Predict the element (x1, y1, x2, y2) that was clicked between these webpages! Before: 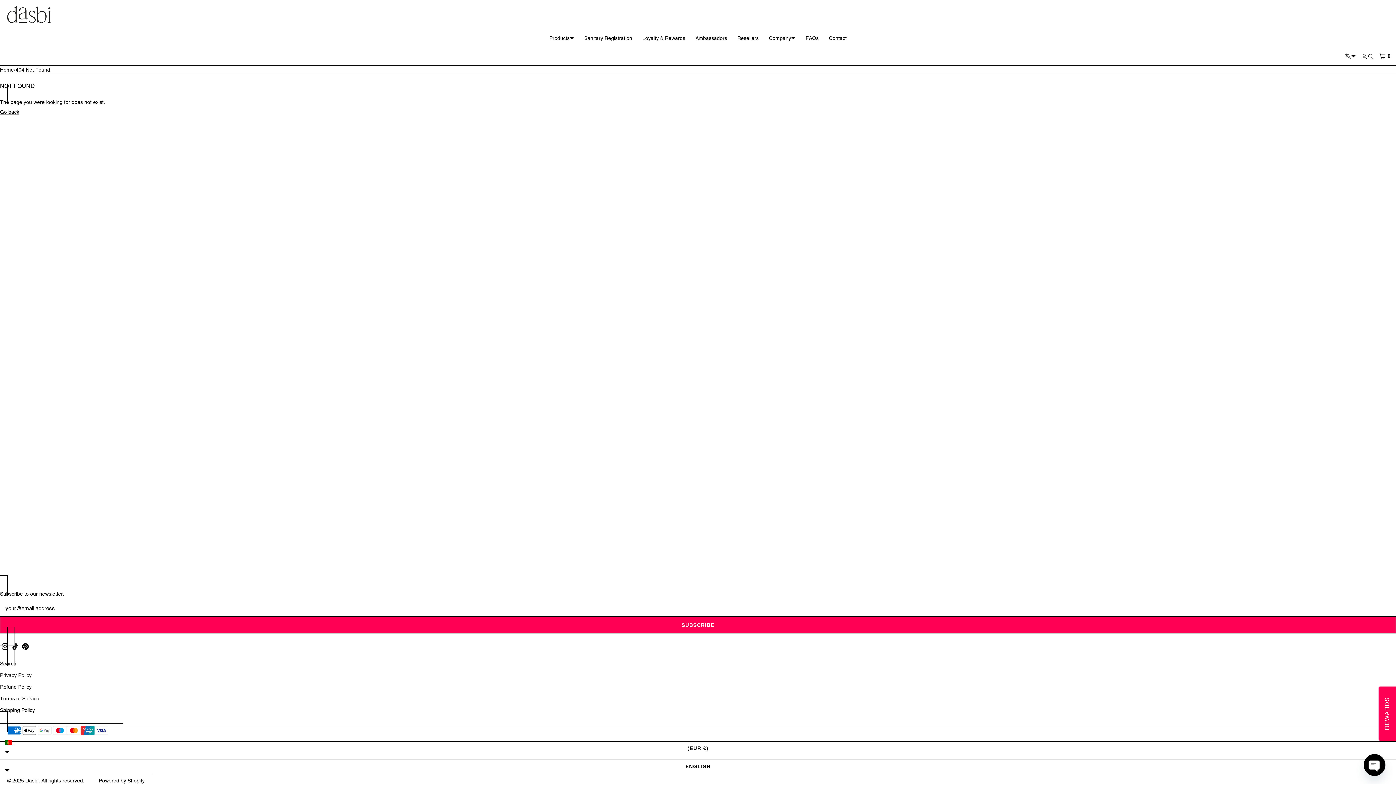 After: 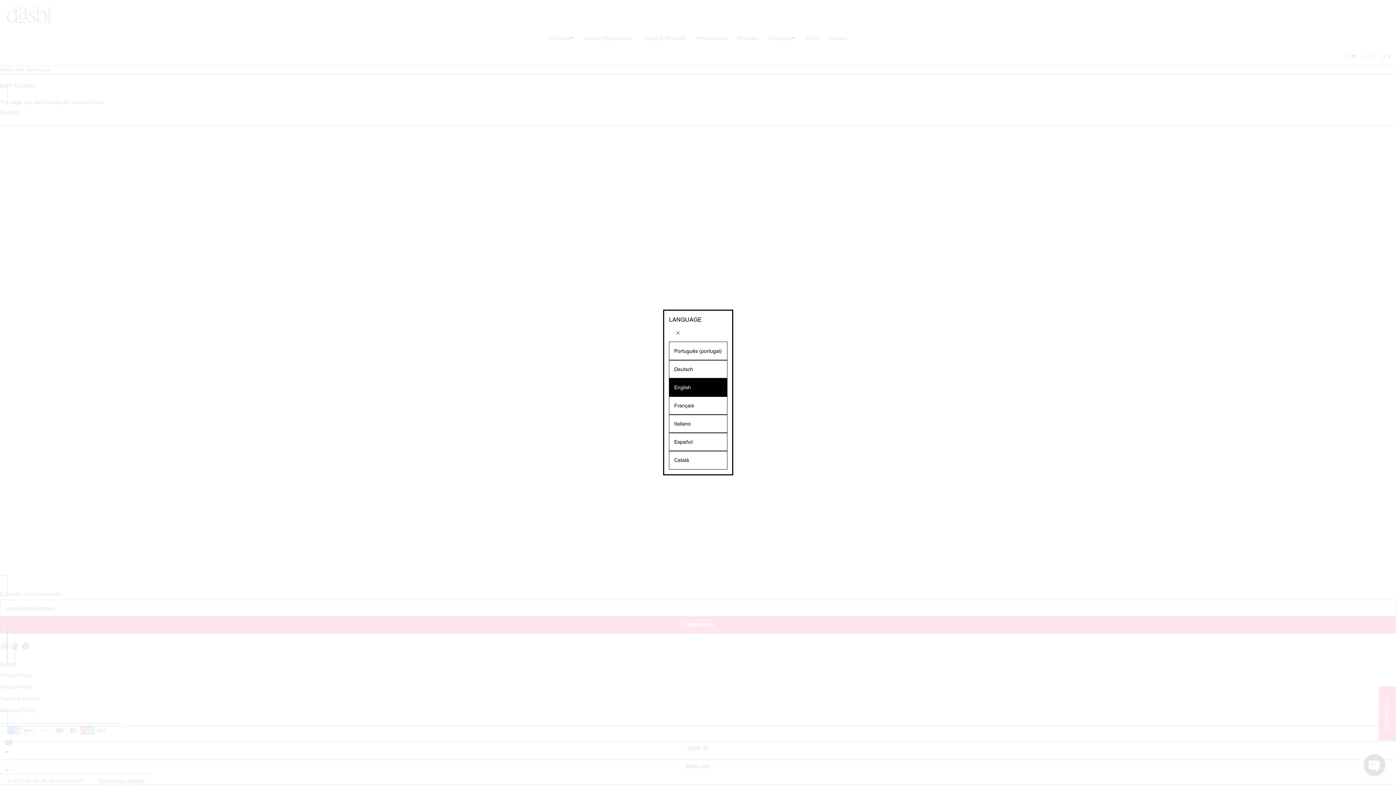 Action: bbox: (0, 758, 1396, 777) label: ENGLISH